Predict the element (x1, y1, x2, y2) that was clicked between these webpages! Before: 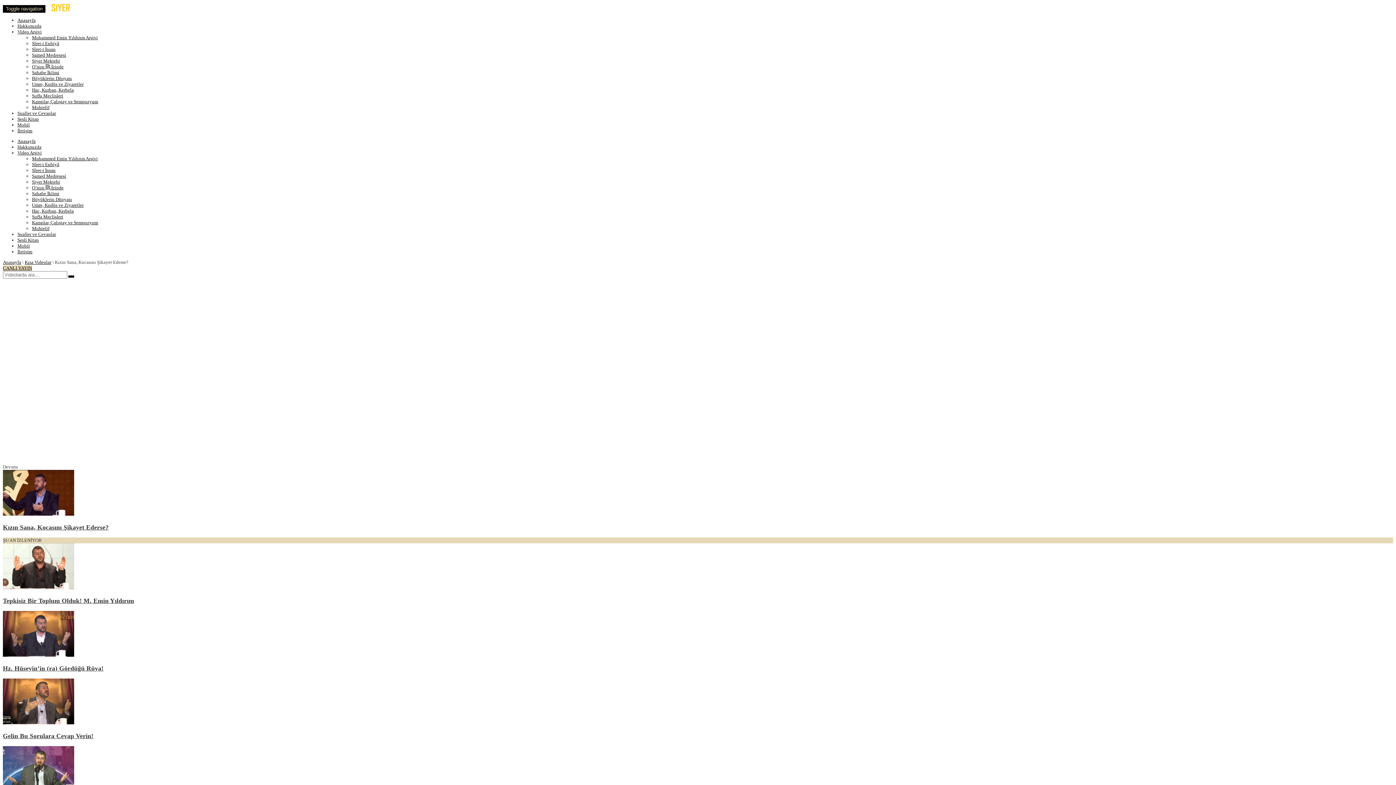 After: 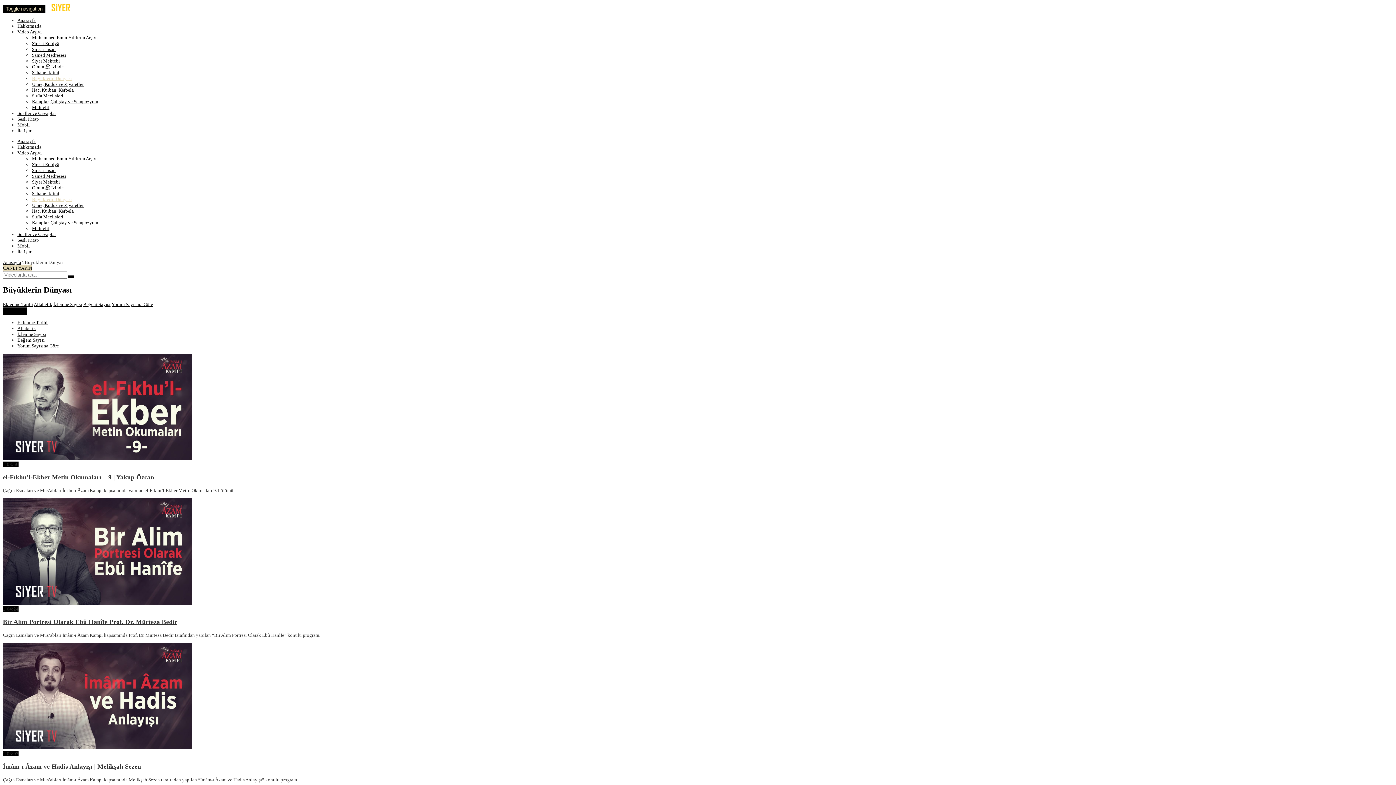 Action: label: Büyüklerin Dünyası bbox: (32, 75, 72, 81)